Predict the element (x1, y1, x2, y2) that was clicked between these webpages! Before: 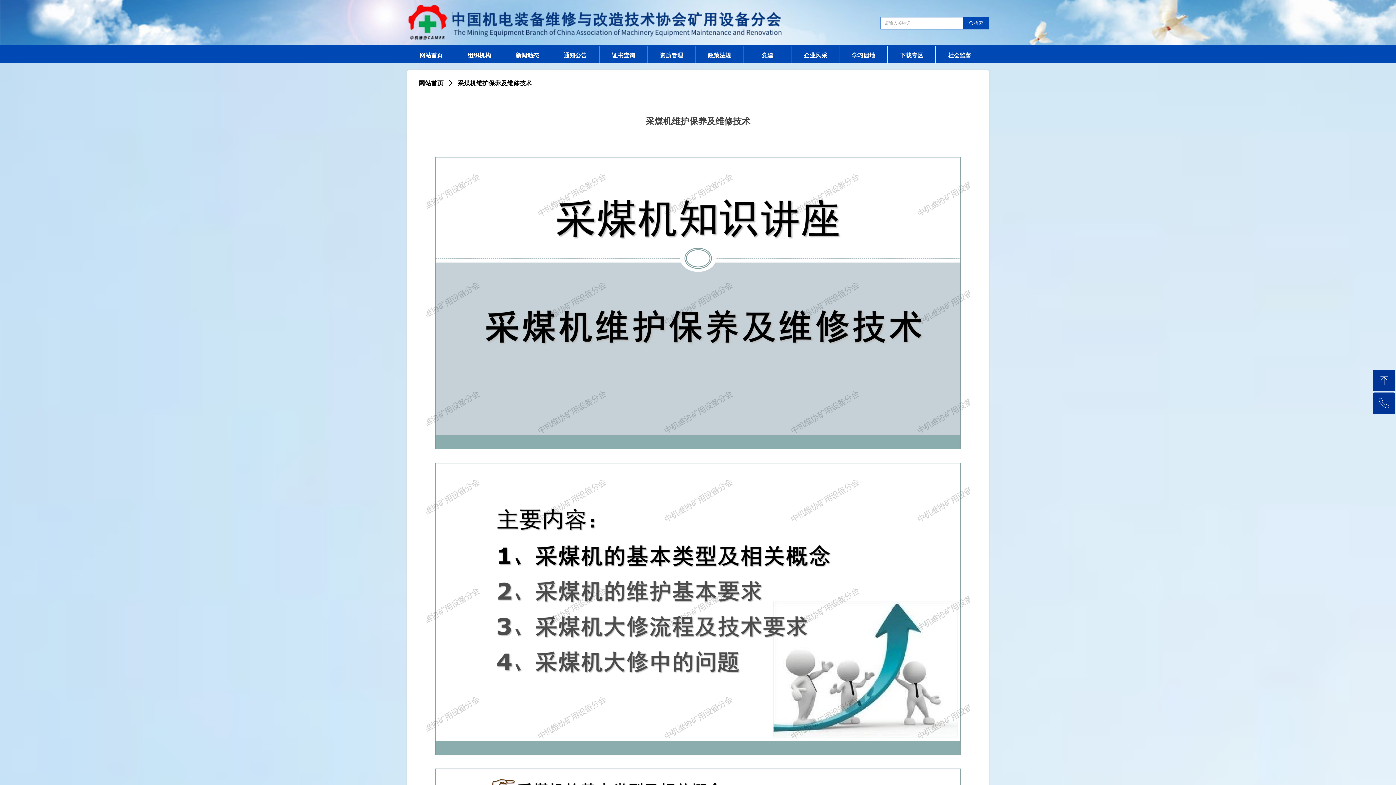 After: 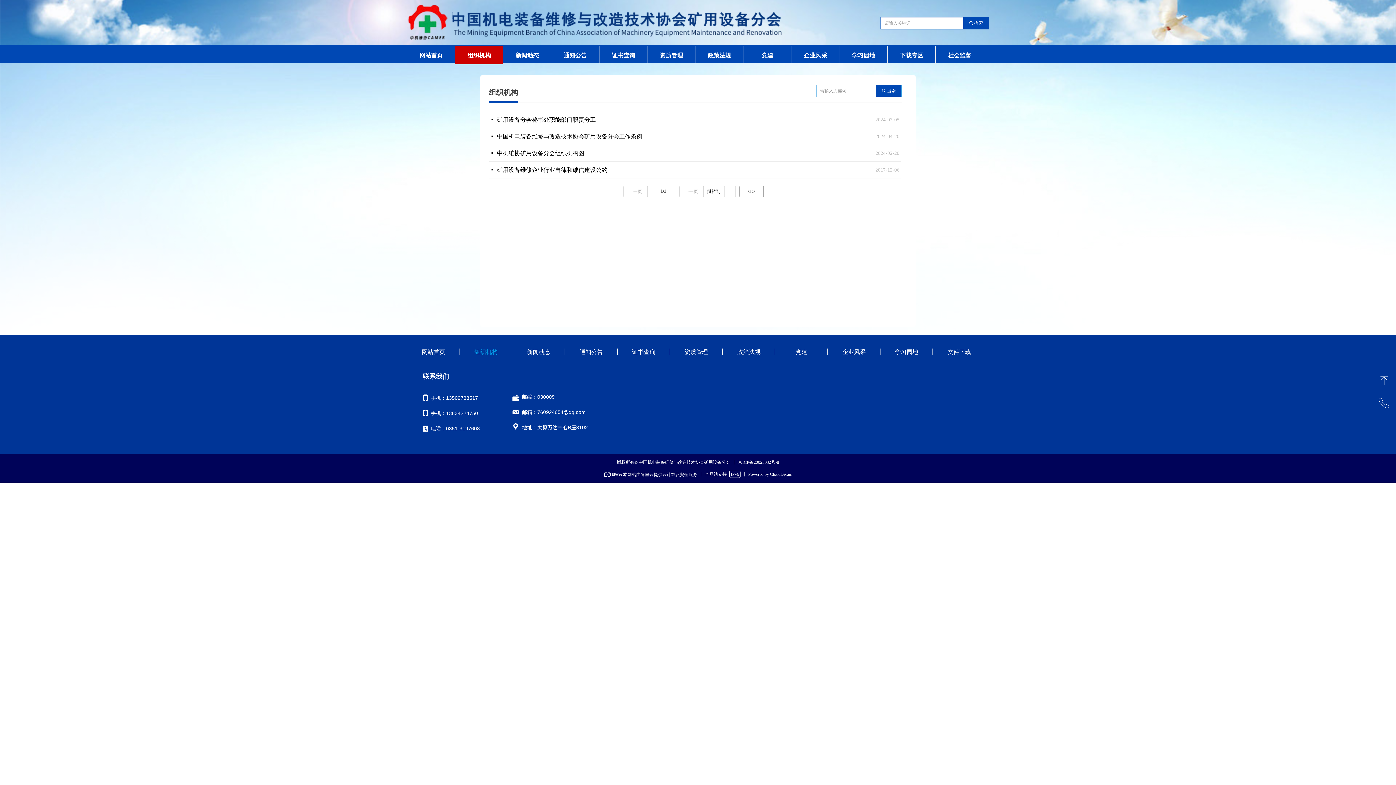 Action: label: 组织机构 bbox: (455, 46, 503, 64)